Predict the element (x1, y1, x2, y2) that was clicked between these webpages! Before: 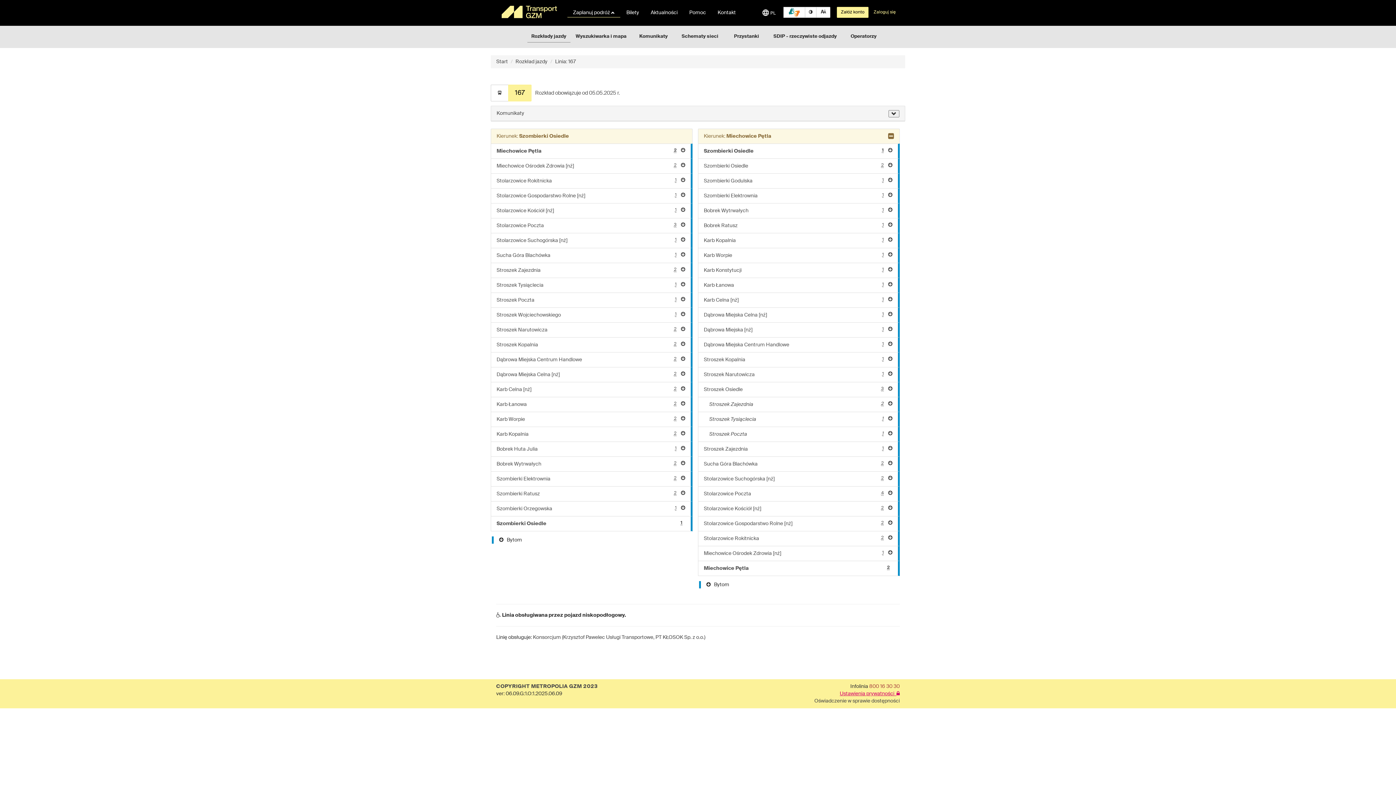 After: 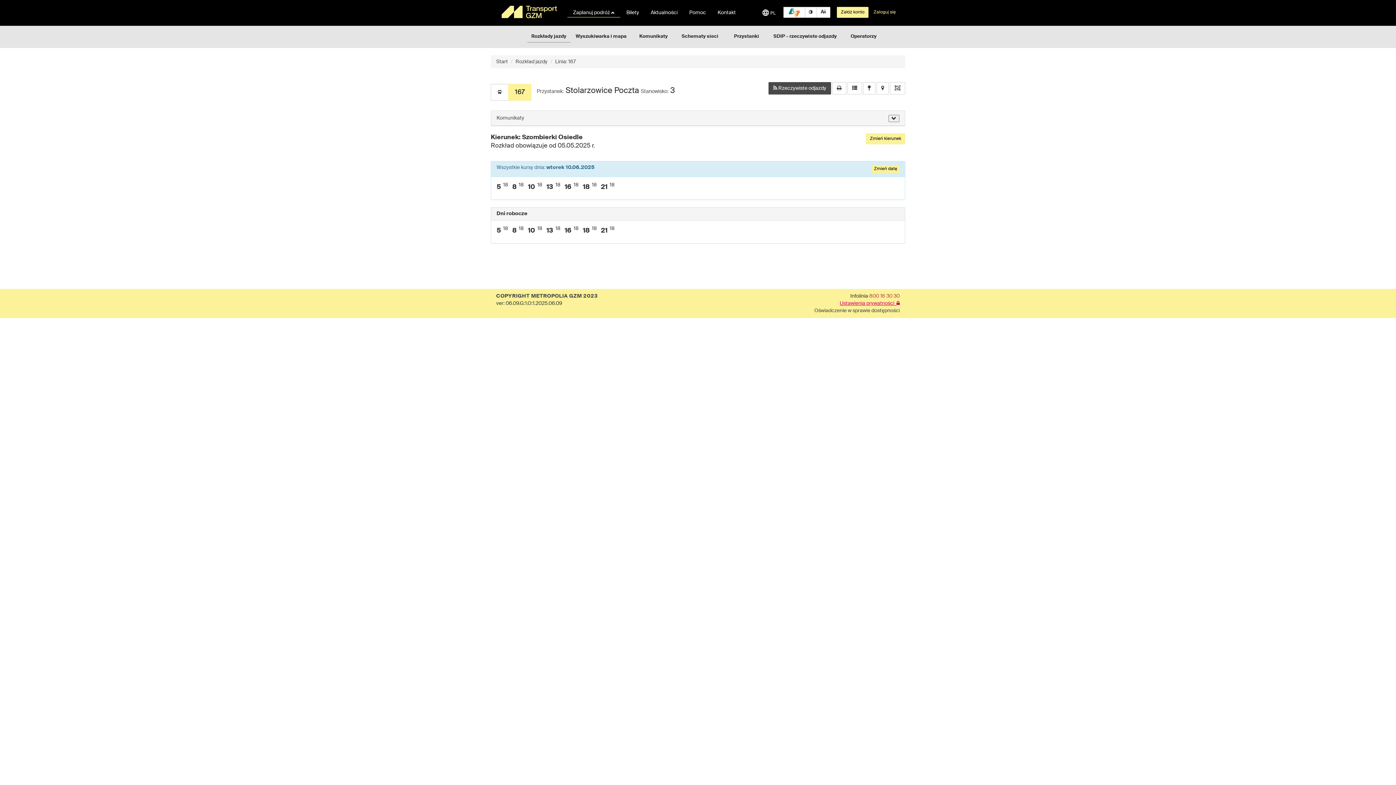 Action: label: Stolarzowice Poczta
3 bbox: (490, 218, 692, 233)